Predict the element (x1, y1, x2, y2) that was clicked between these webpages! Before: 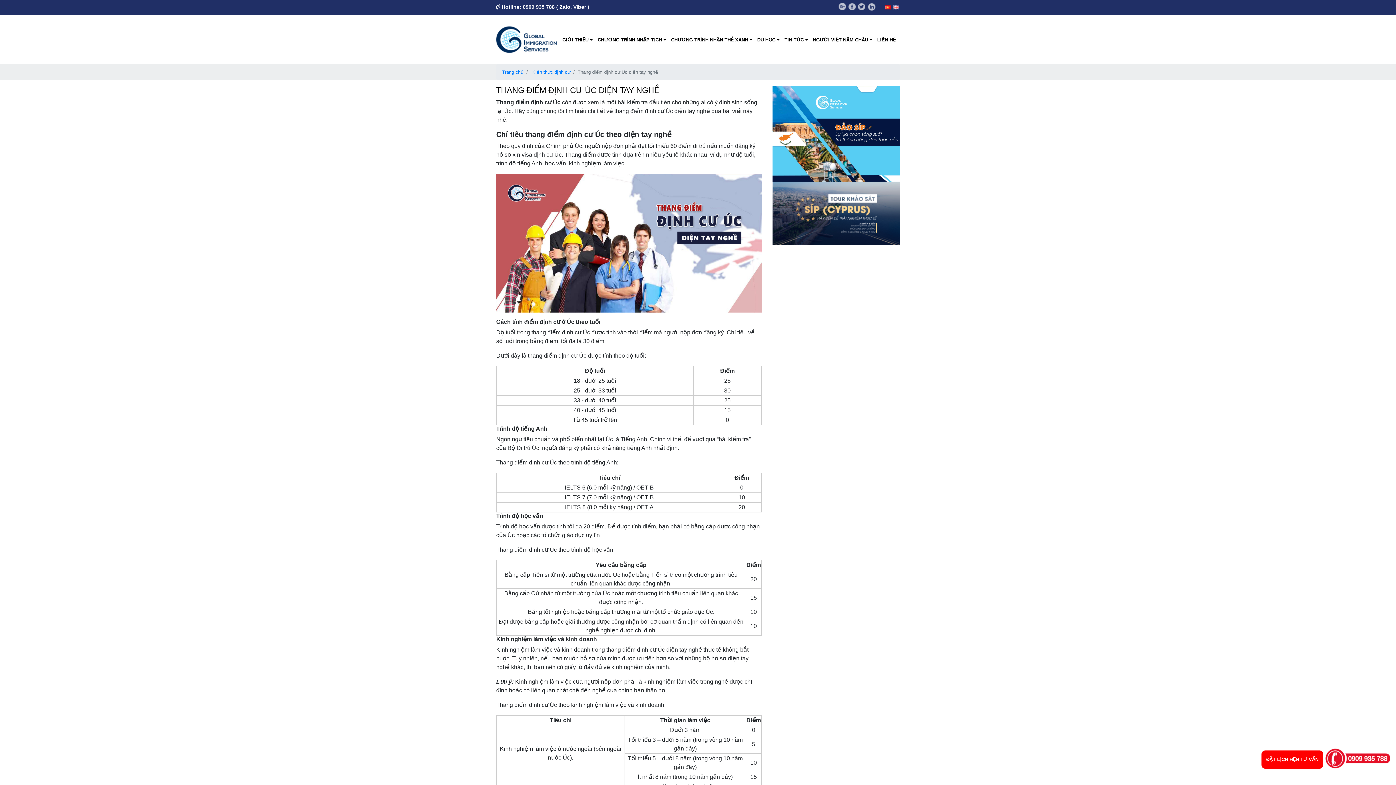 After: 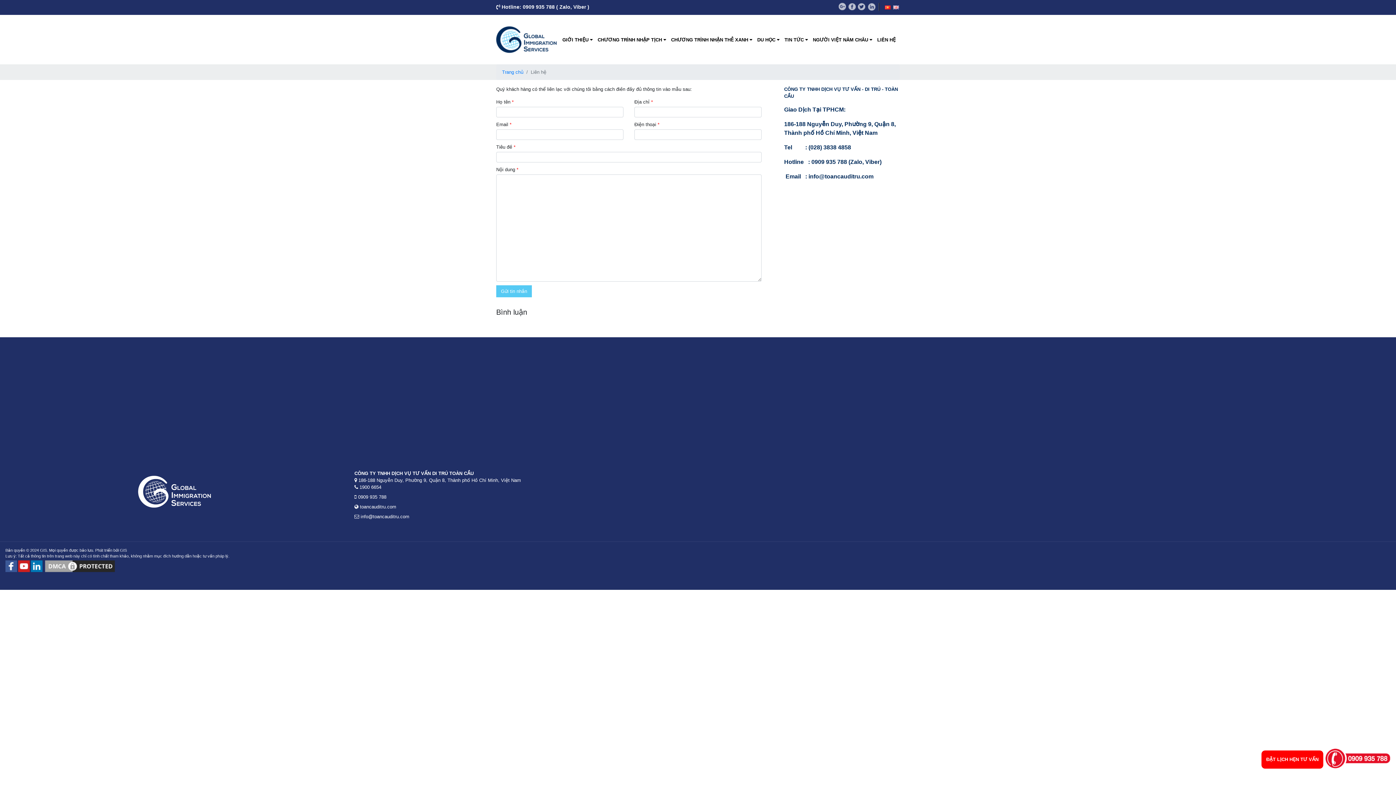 Action: bbox: (875, 34, 897, 44) label: LIÊN HỆ